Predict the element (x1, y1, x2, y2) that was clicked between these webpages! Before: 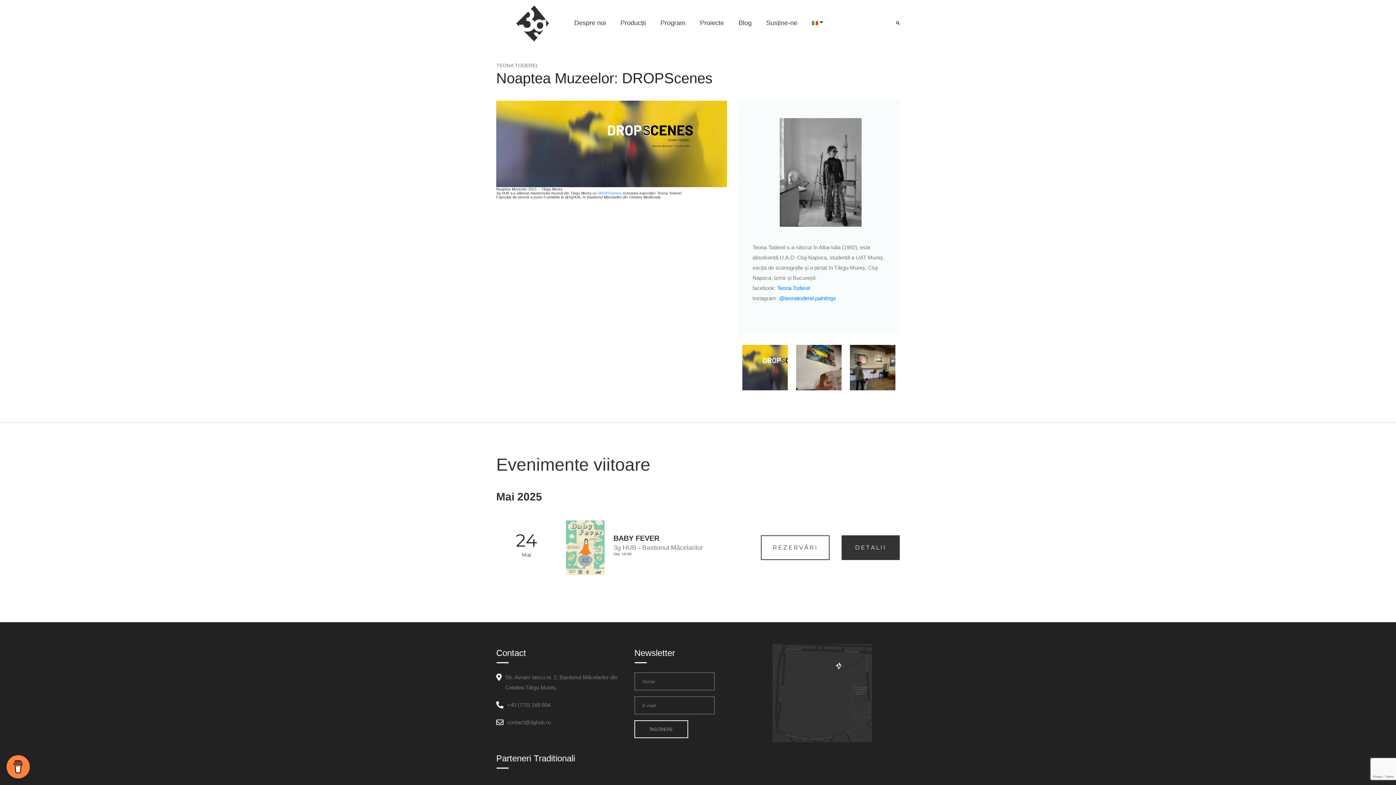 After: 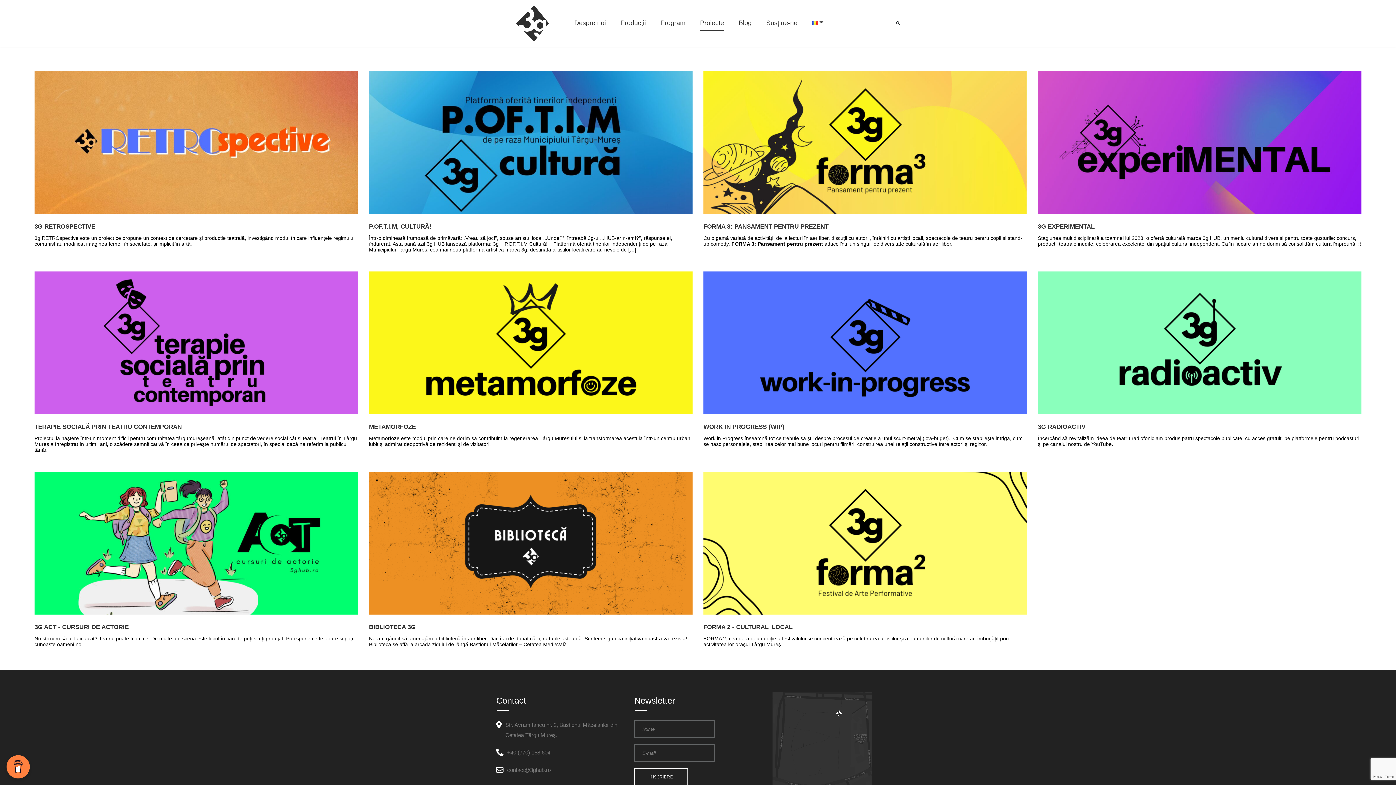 Action: bbox: (700, 16, 724, 29) label: Proiecte